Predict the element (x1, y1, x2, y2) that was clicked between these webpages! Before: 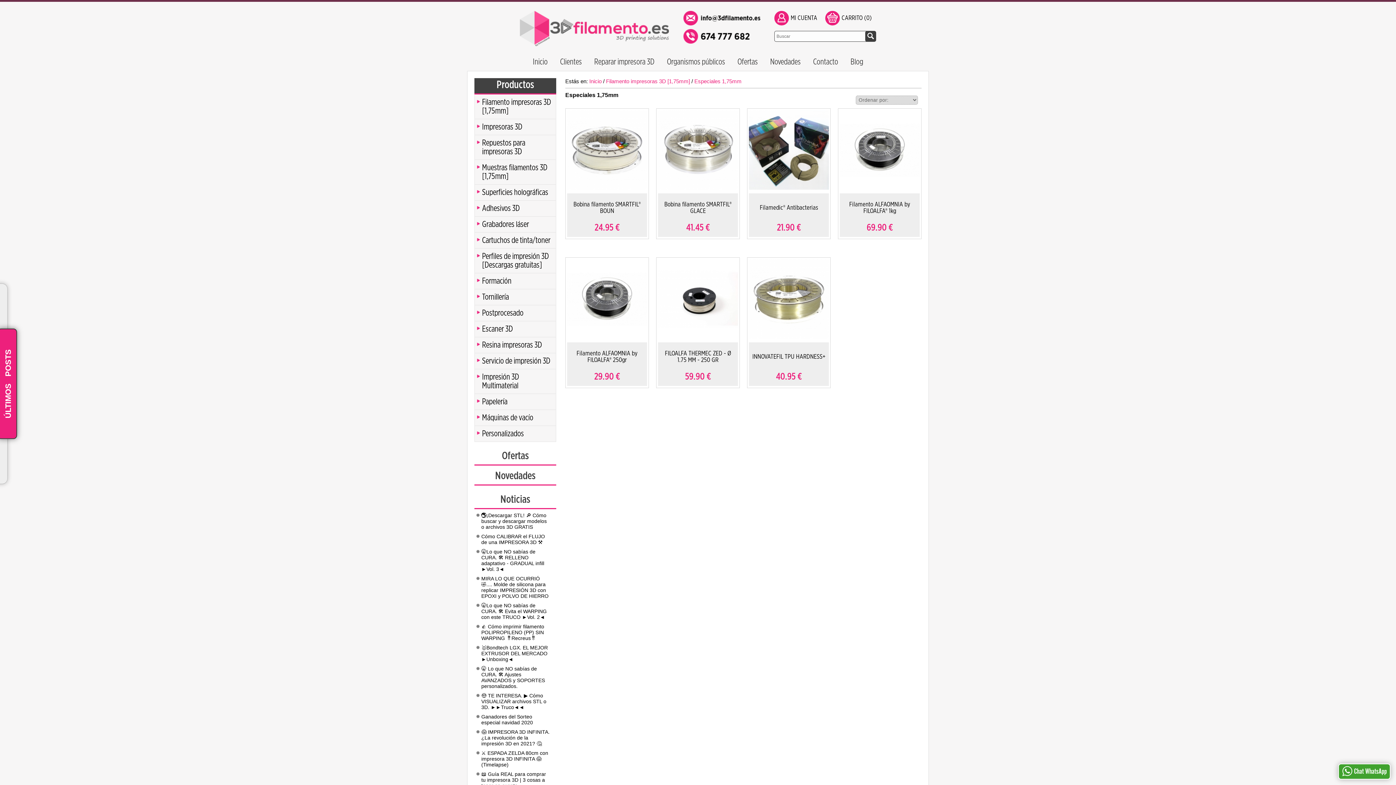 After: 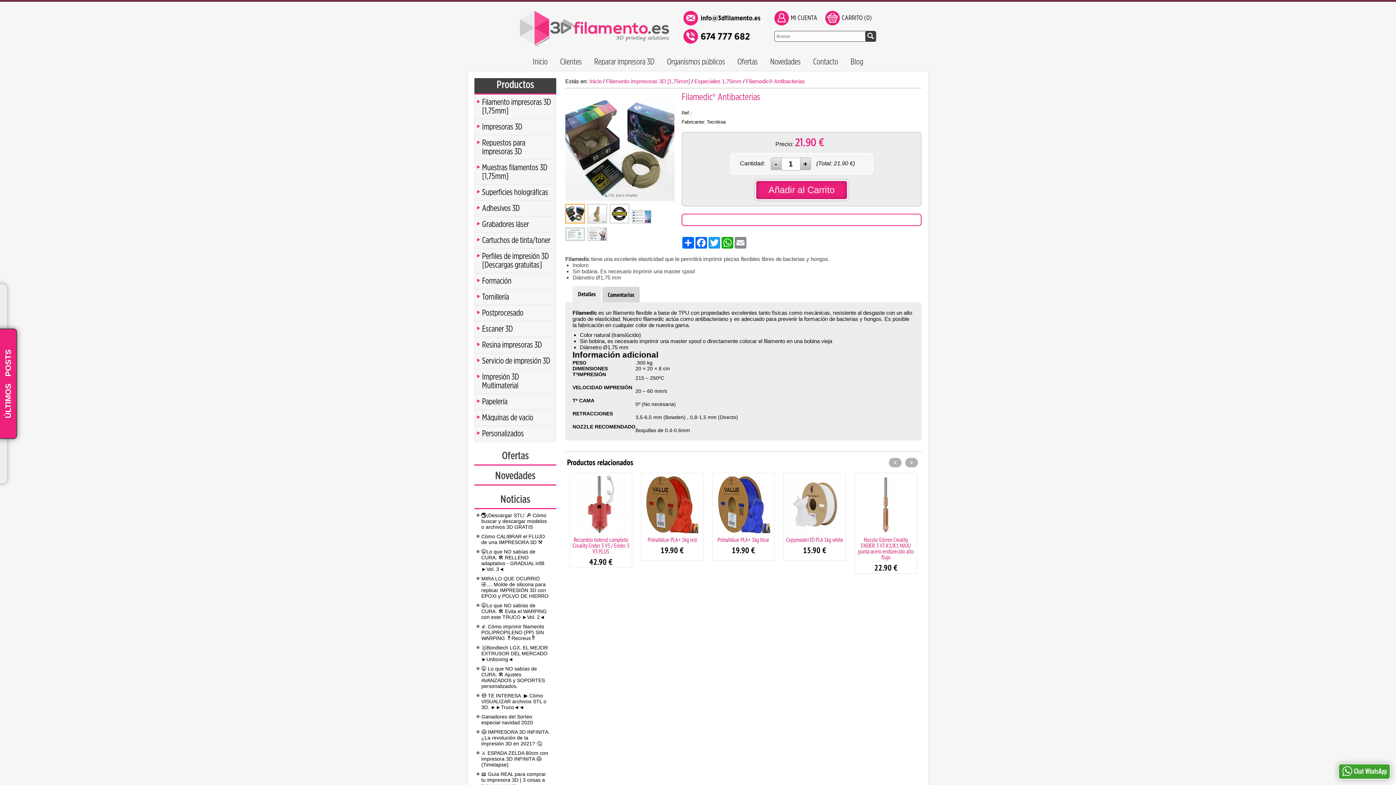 Action: bbox: (760, 204, 818, 211) label: Filamedic® Antibacterias